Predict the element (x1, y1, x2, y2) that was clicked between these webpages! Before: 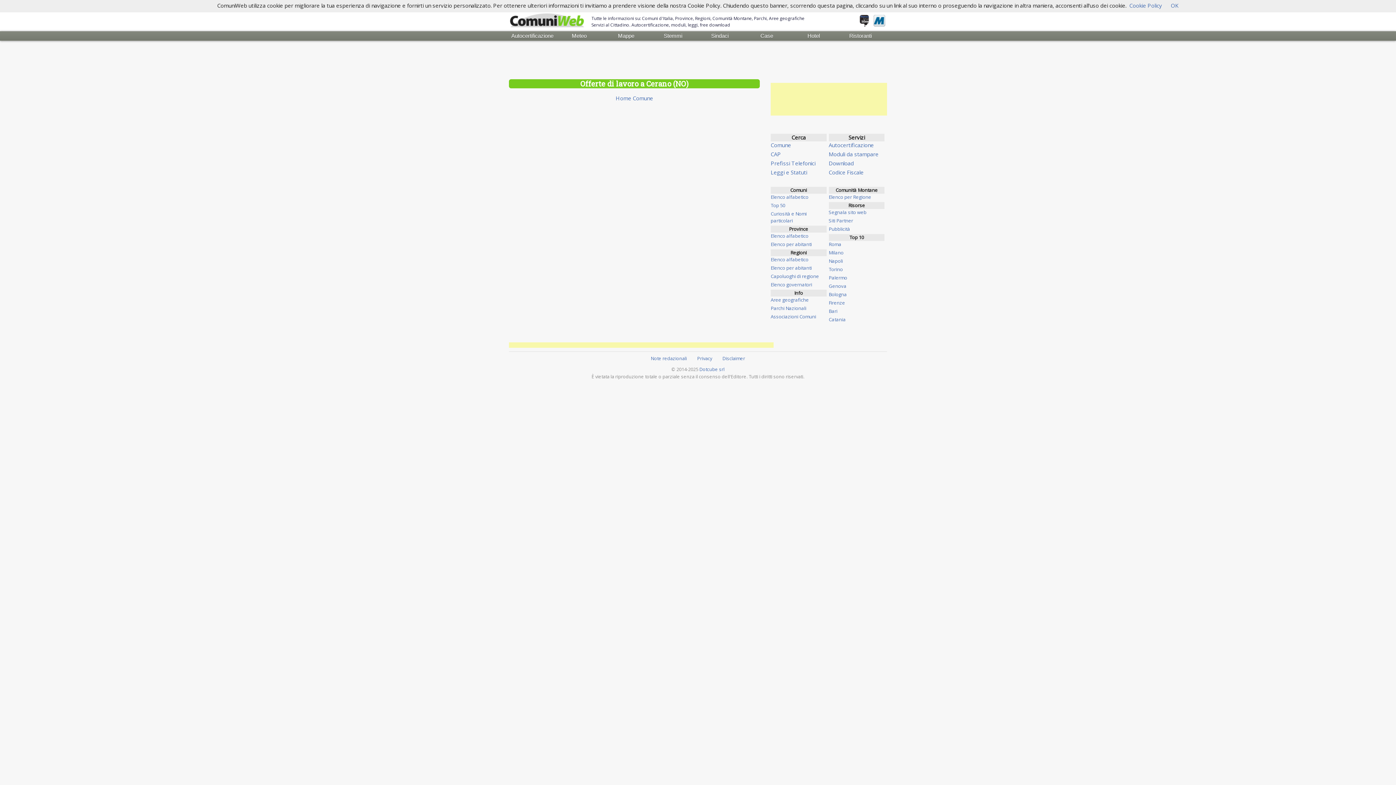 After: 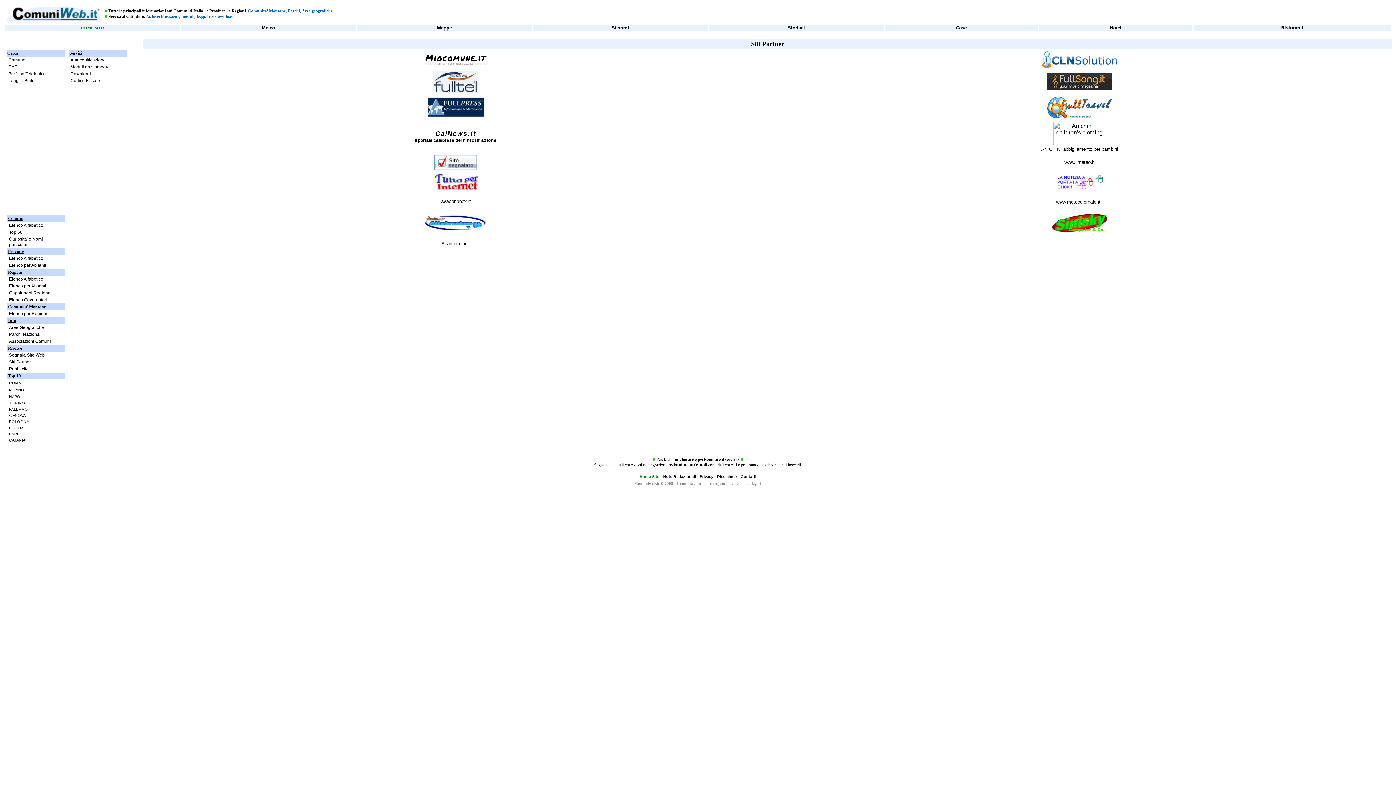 Action: label: Siti Partner bbox: (828, 217, 853, 224)